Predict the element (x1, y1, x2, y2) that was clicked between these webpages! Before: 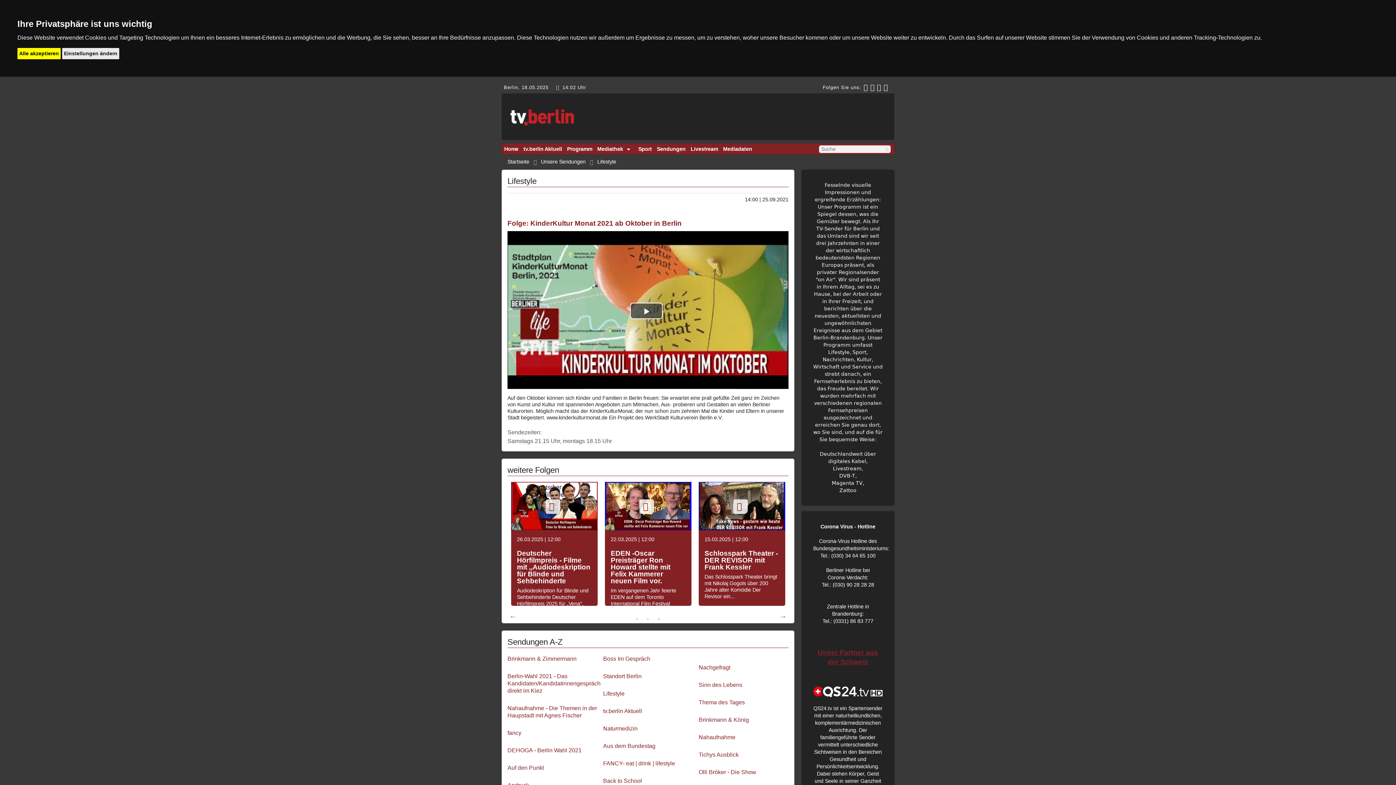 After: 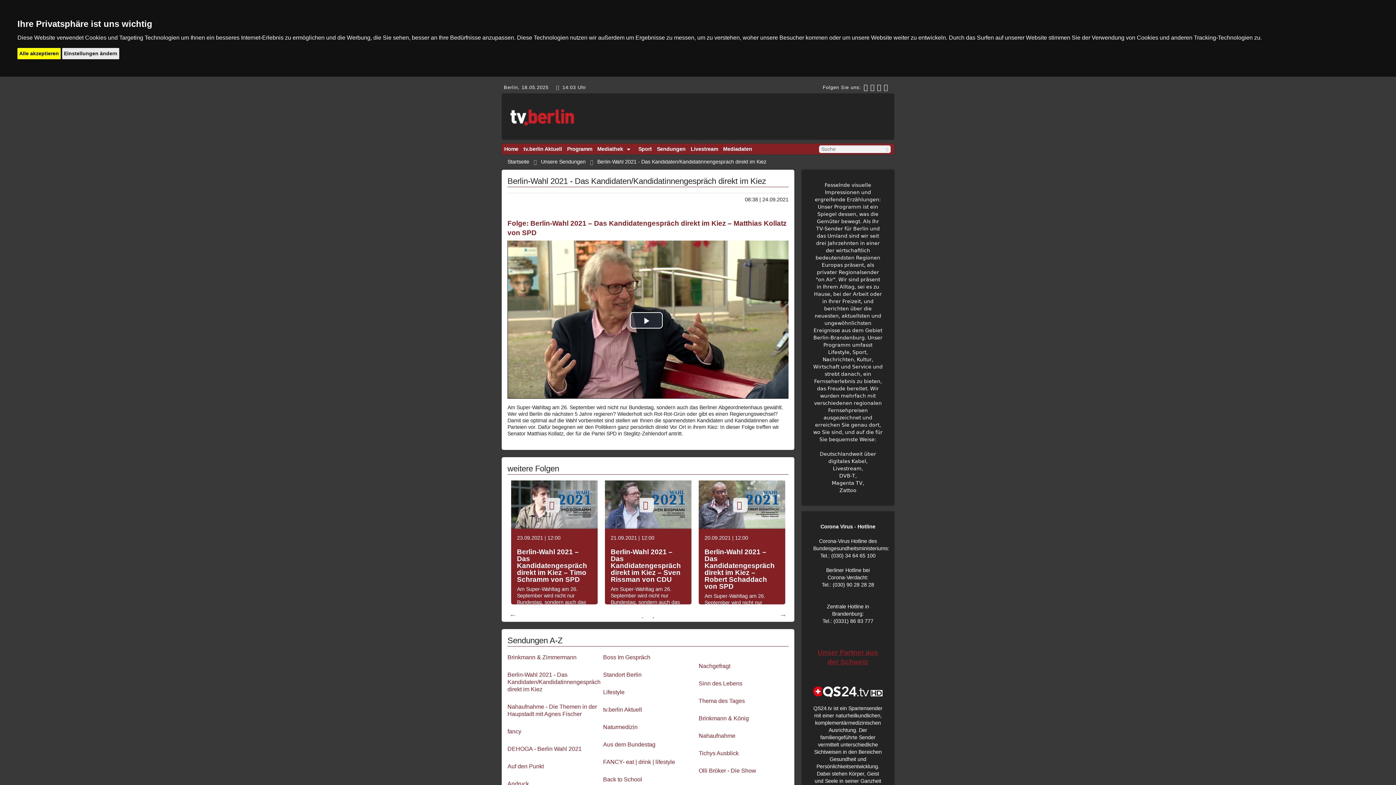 Action: label: Berlin-Wahl 2021 - Das Kandidaten/Kandidatinnengespräch direkt im Kiez bbox: (507, 673, 600, 694)